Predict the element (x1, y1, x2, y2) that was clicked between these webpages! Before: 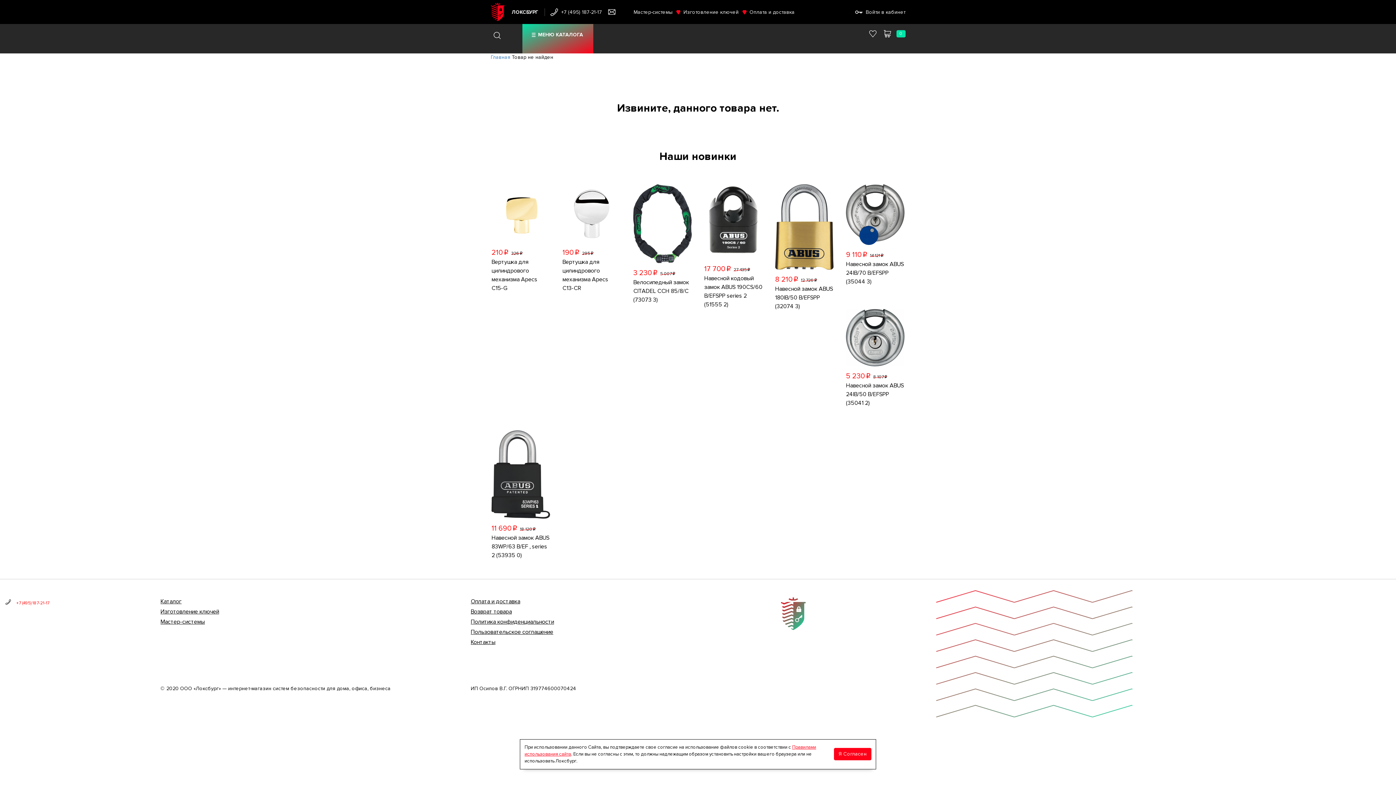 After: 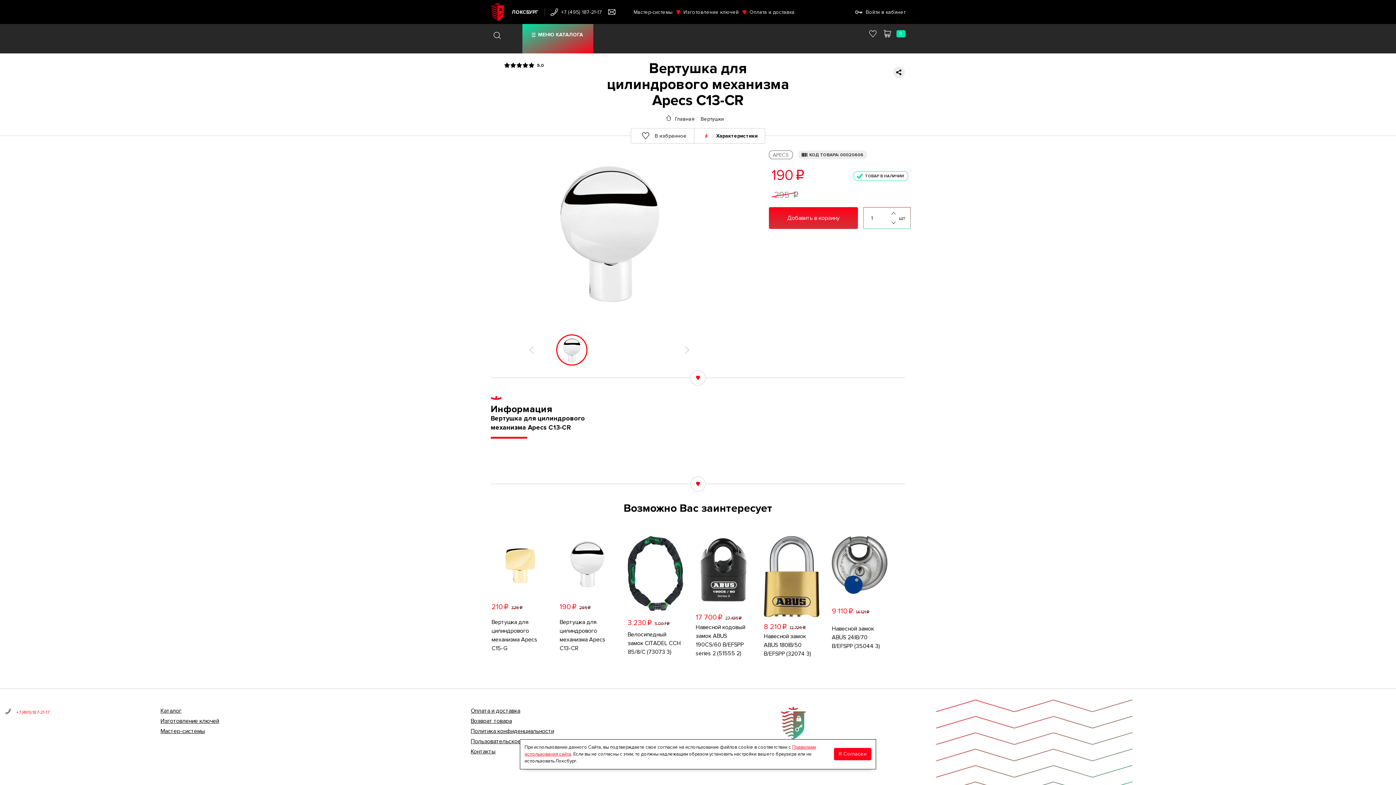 Action: bbox: (559, 180, 624, 306) label: 190p 295p
Вертушка для цилиндрового механизма Apecs C13-CR
 